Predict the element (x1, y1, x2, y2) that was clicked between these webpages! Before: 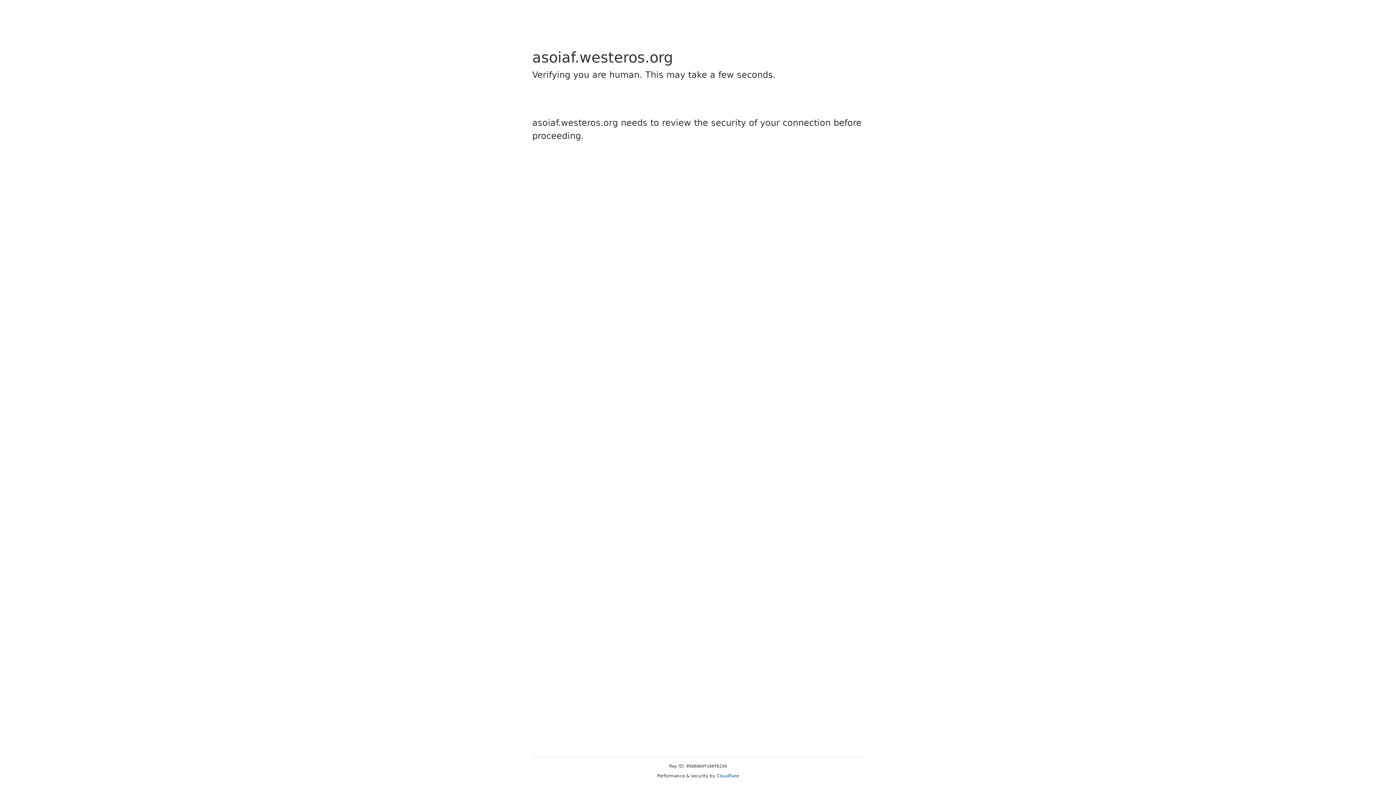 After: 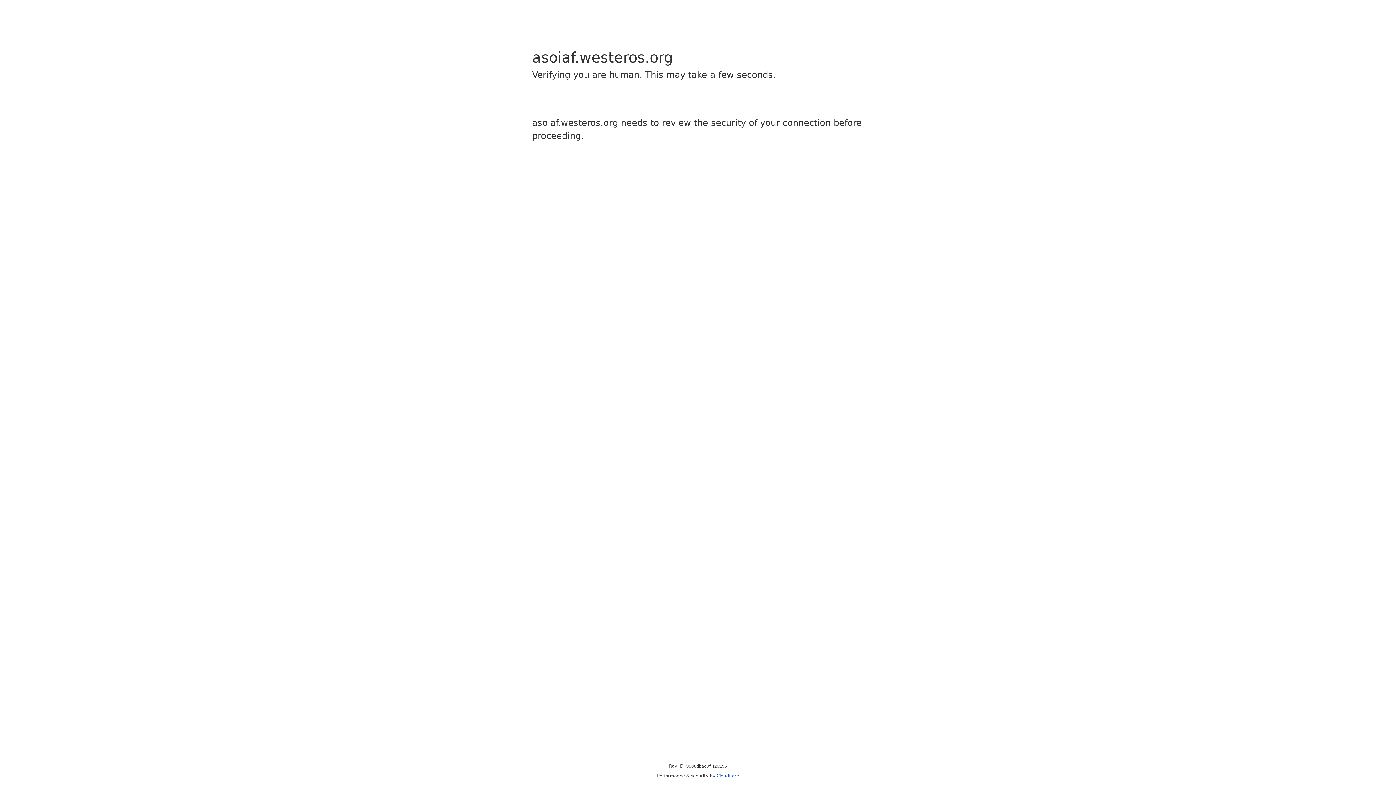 Action: label: Cloudflare bbox: (716, 773, 739, 778)